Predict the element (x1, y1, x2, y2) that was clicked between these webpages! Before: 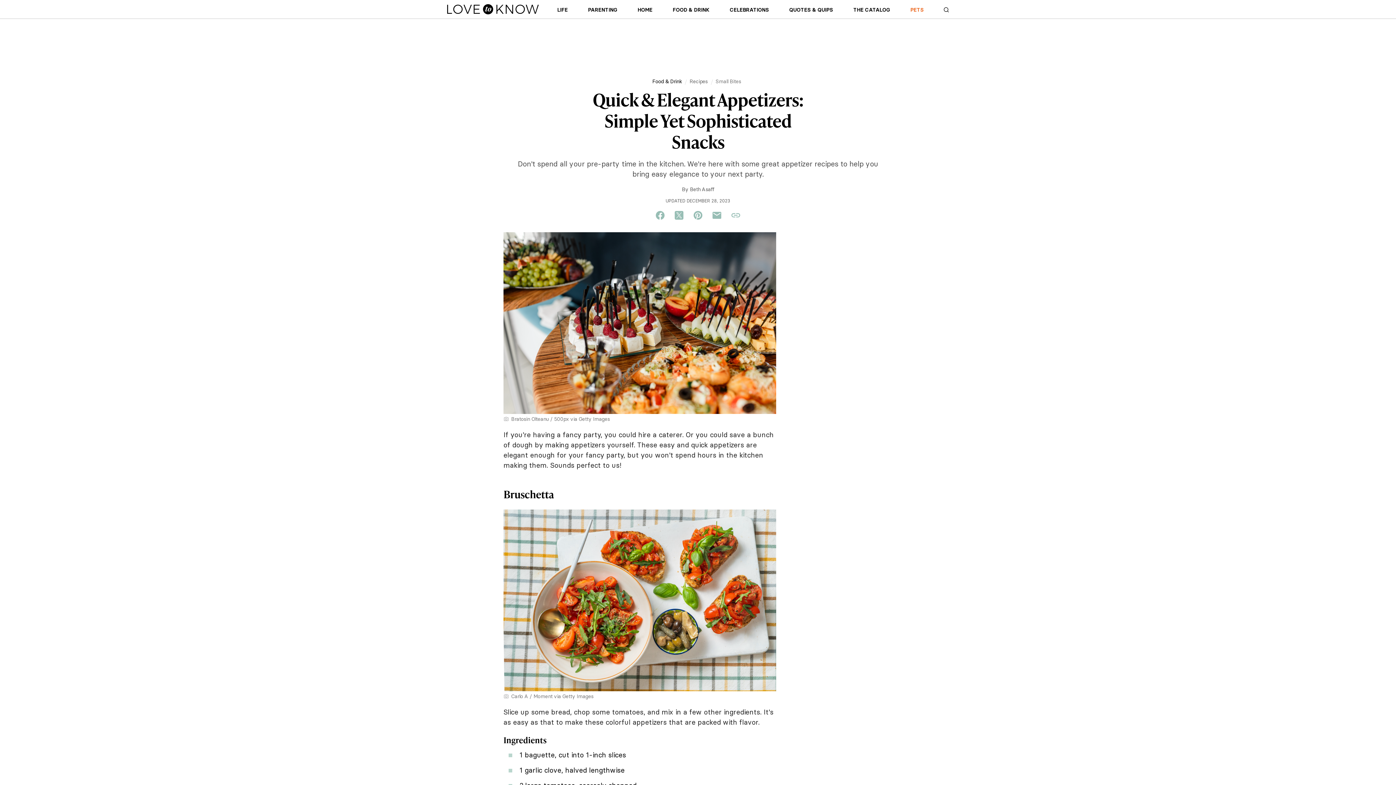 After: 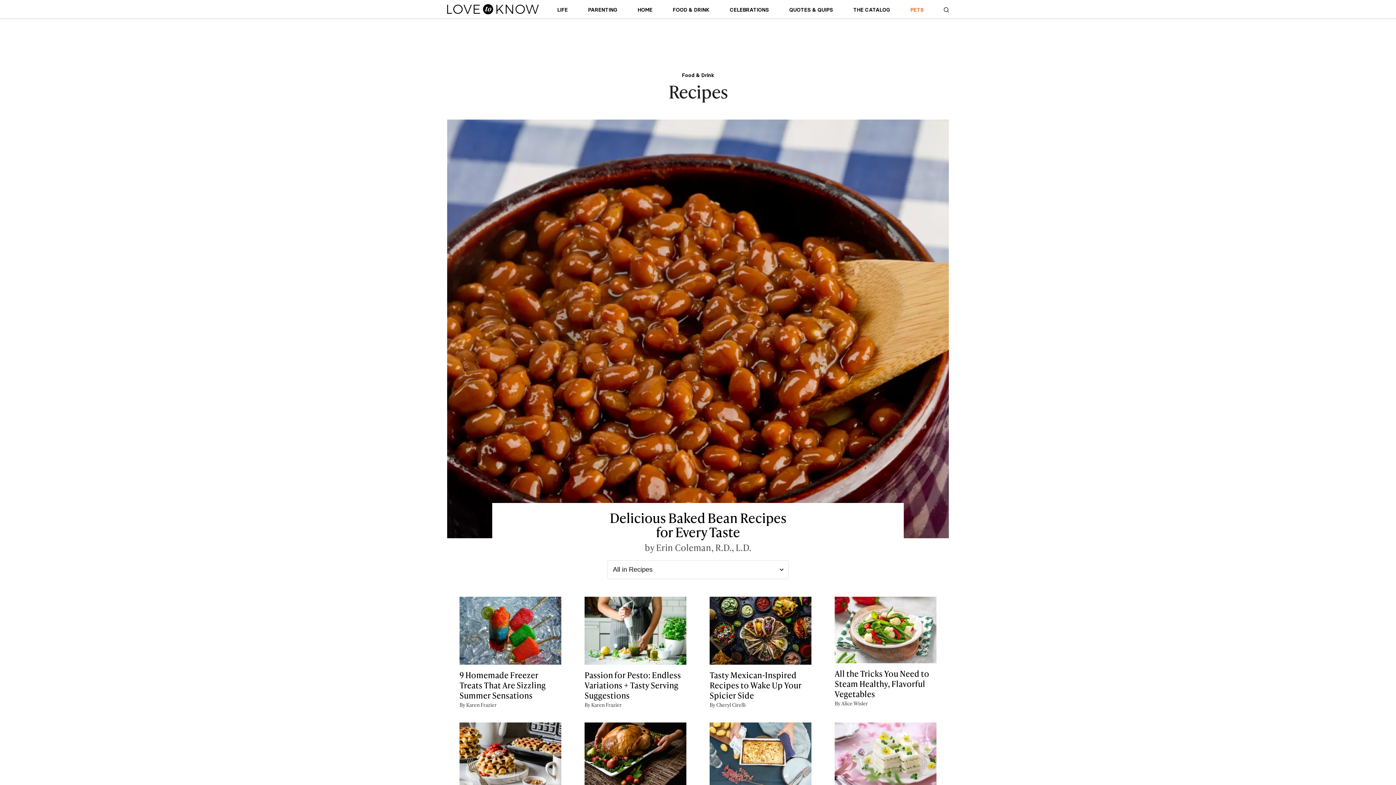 Action: bbox: (689, 77, 707, 85) label: Recipes